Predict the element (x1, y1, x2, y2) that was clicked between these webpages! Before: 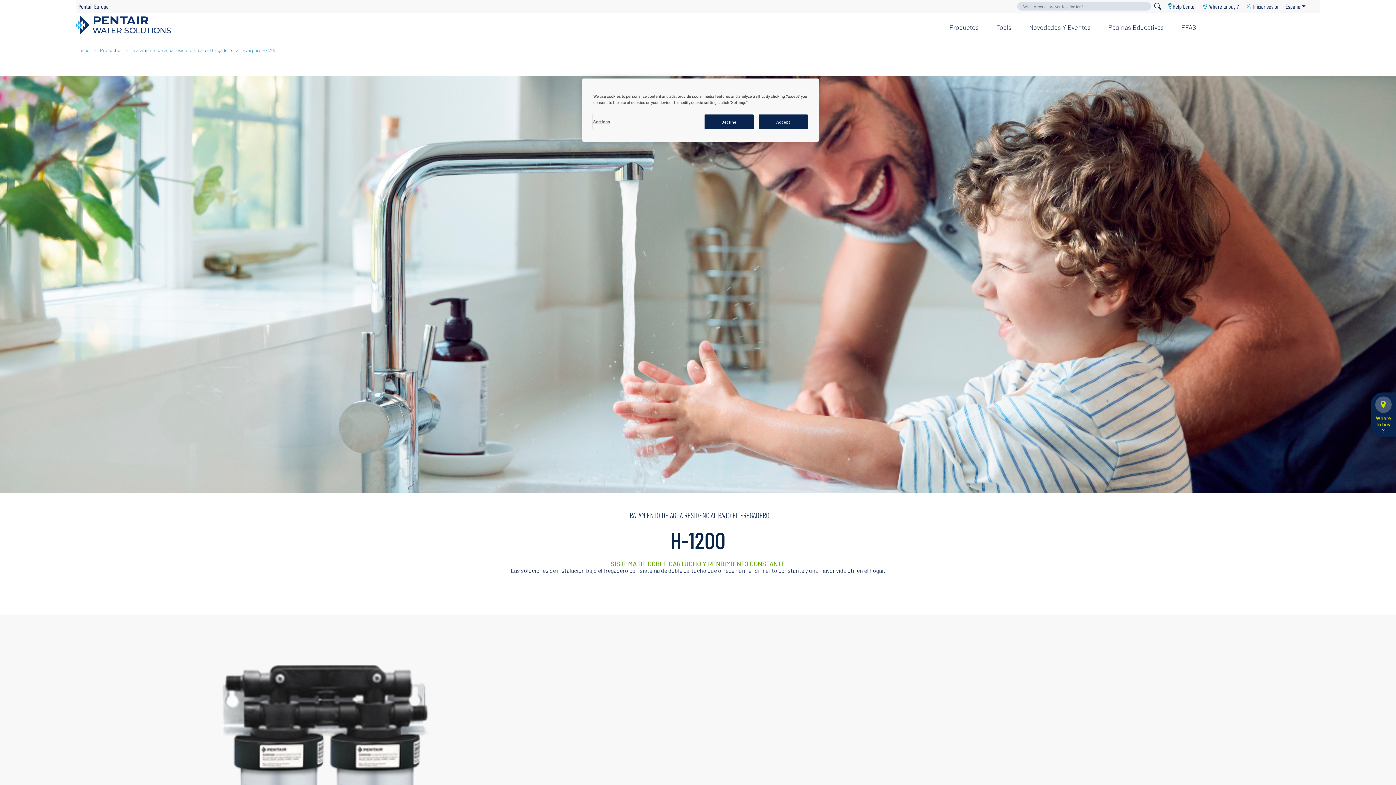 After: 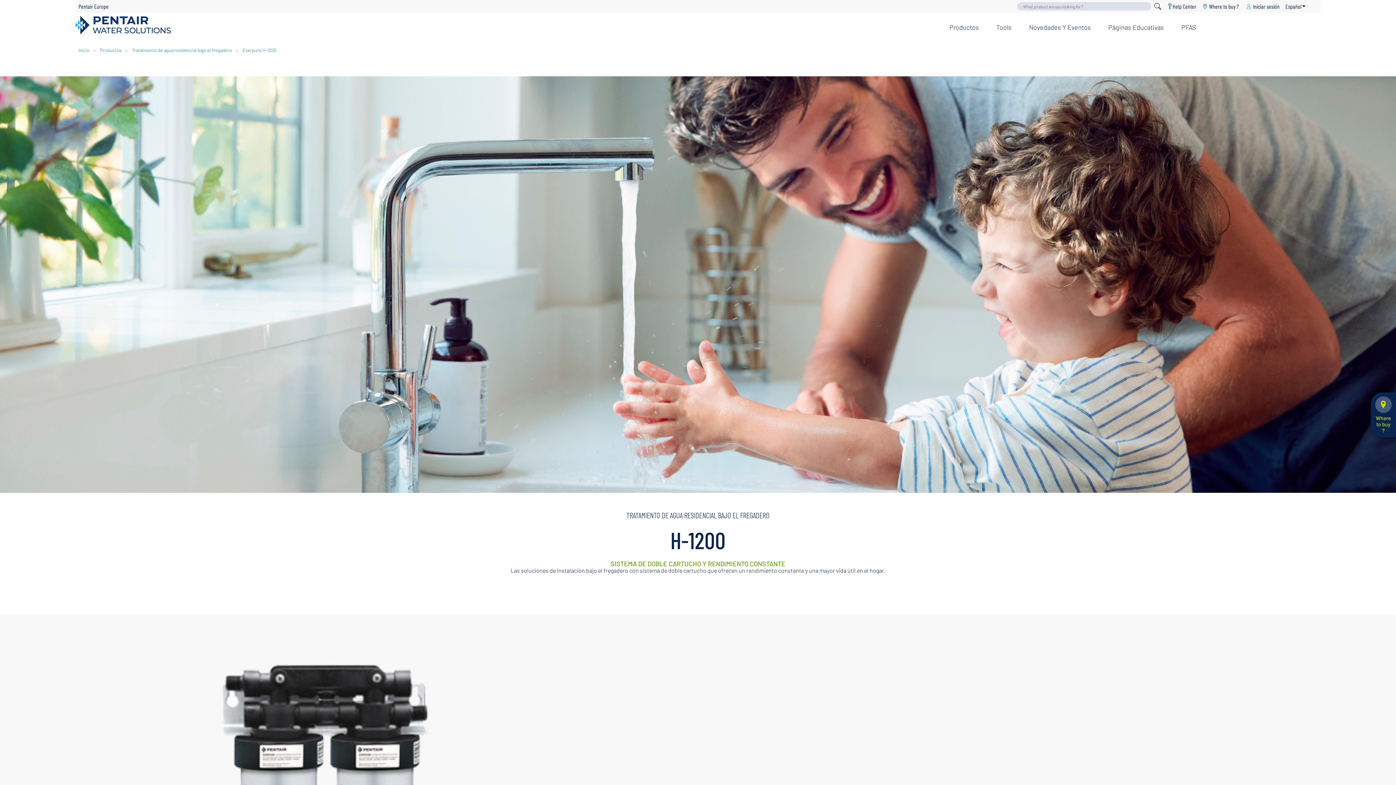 Action: bbox: (758, 114, 808, 129) label: Accept